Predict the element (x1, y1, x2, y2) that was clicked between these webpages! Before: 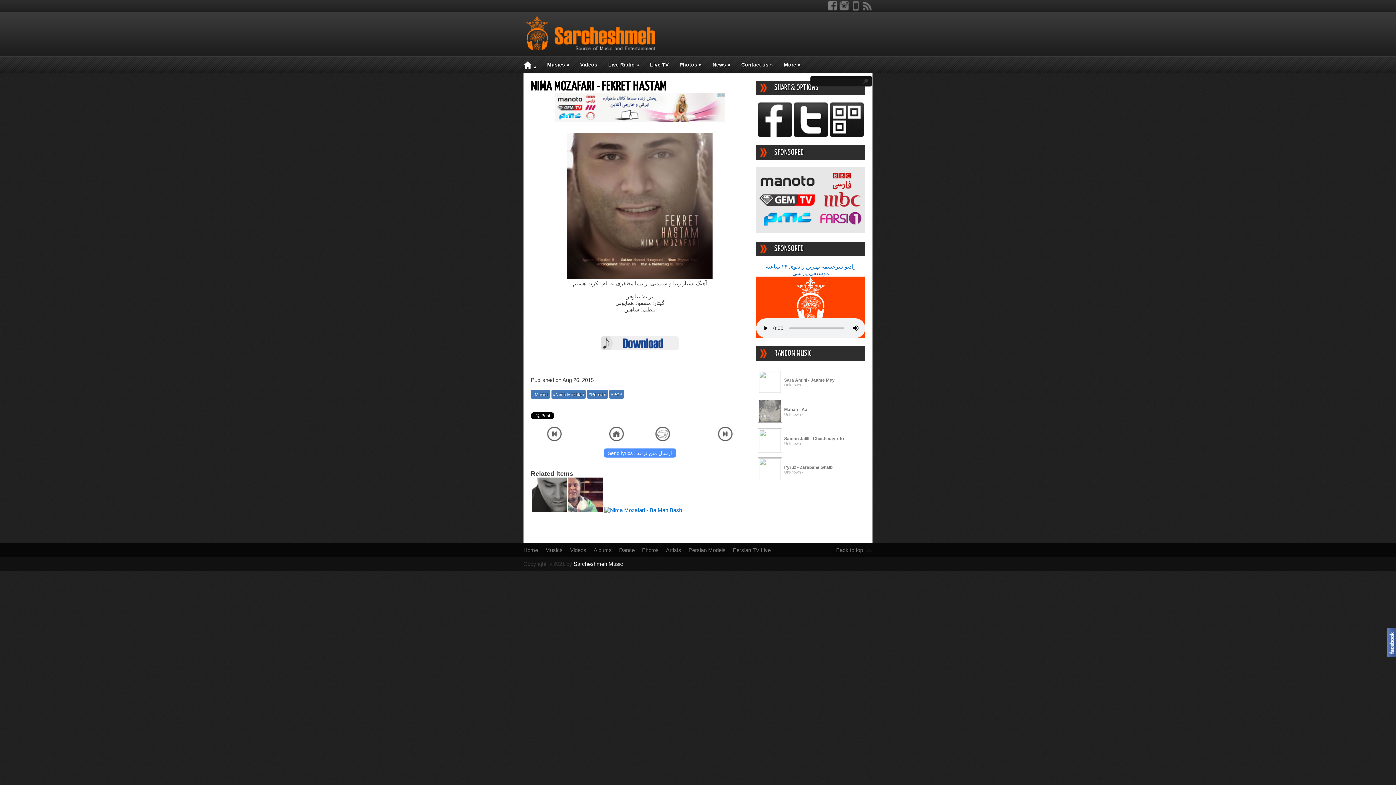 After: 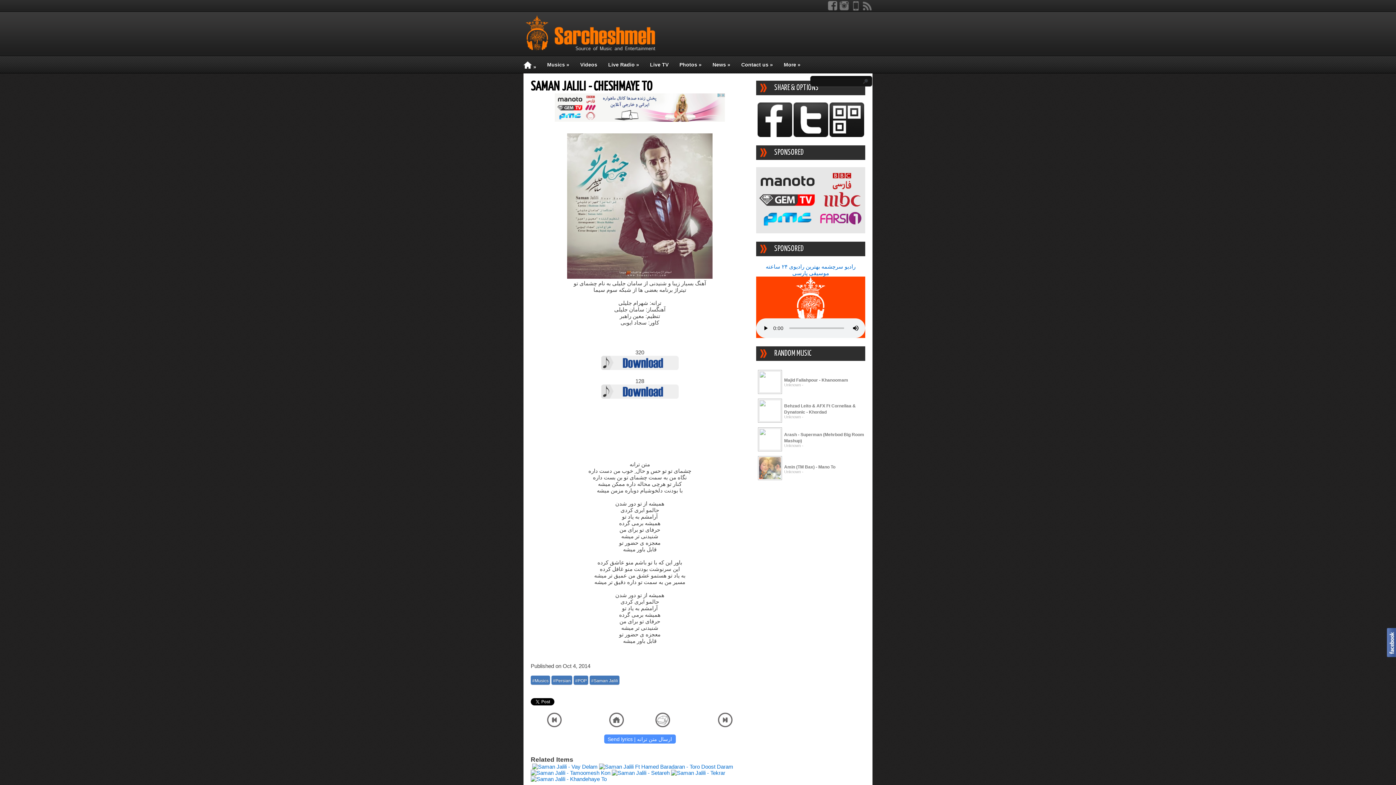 Action: bbox: (757, 446, 782, 452)